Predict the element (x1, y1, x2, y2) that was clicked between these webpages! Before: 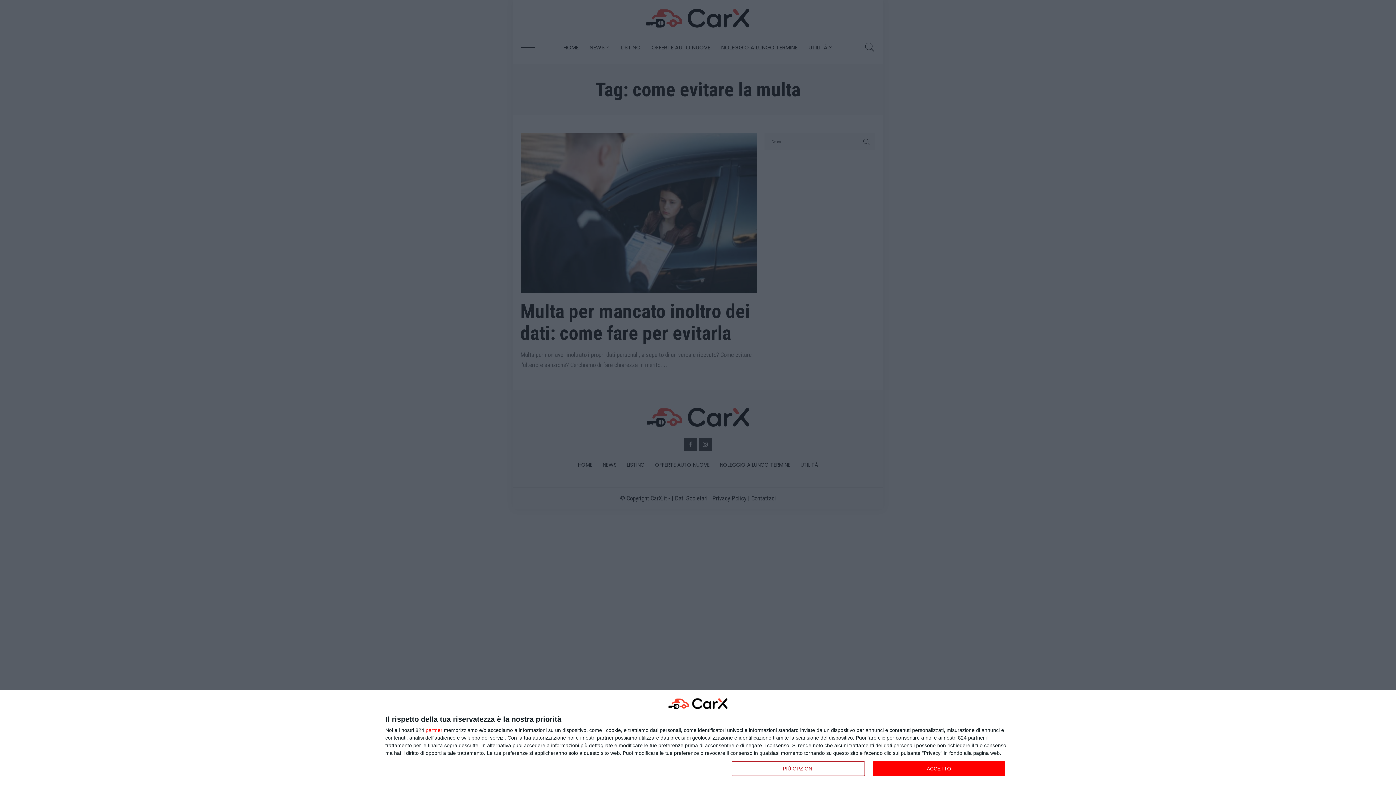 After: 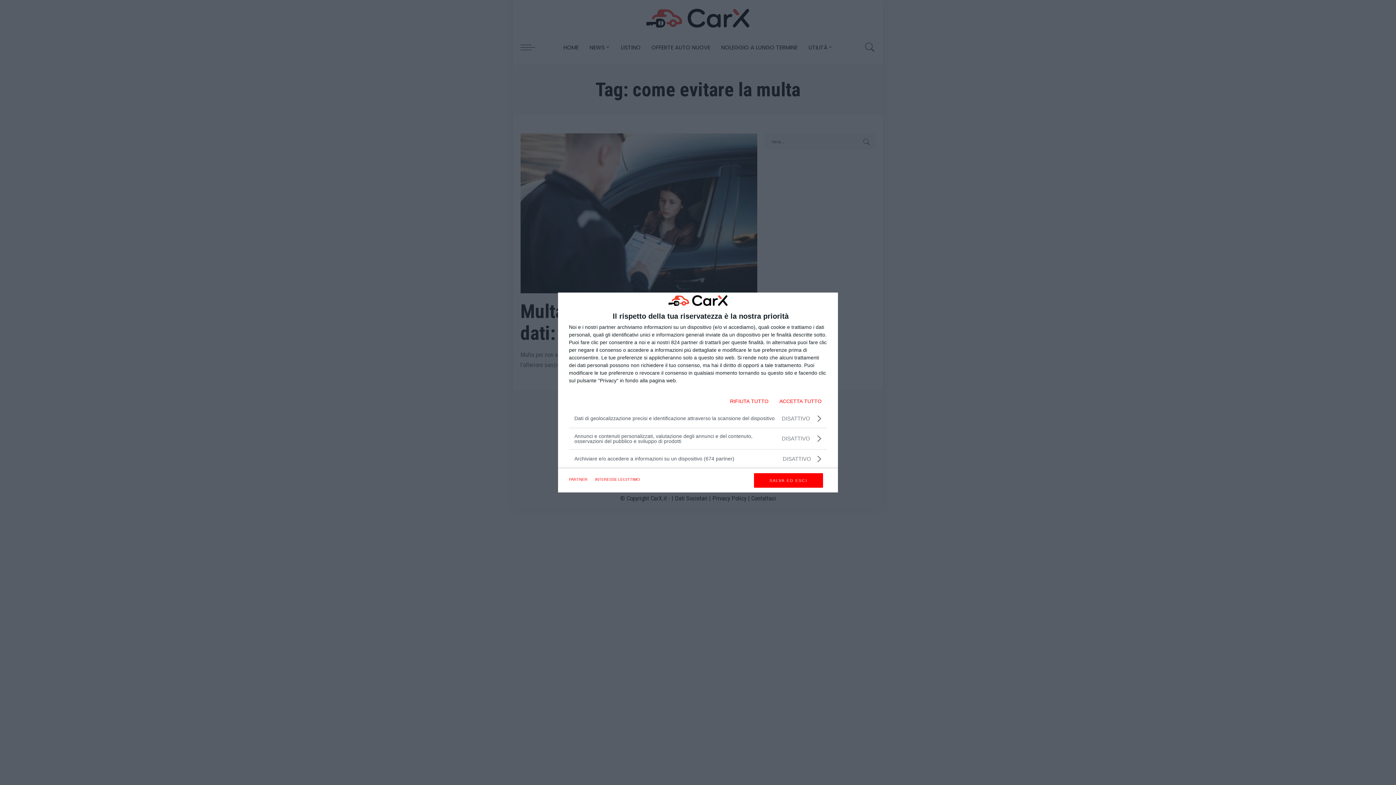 Action: bbox: (732, 761, 864, 776) label: PIÙ OPZIONI